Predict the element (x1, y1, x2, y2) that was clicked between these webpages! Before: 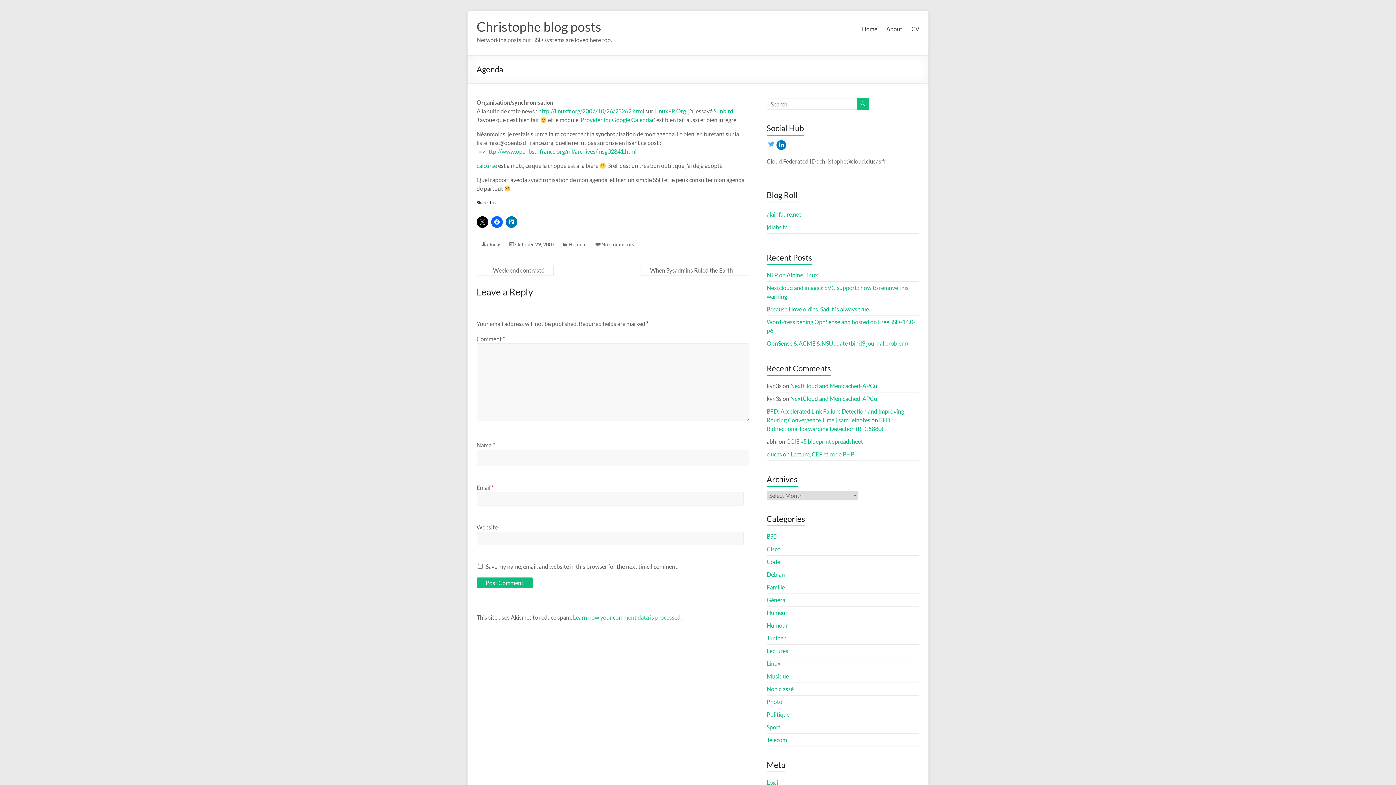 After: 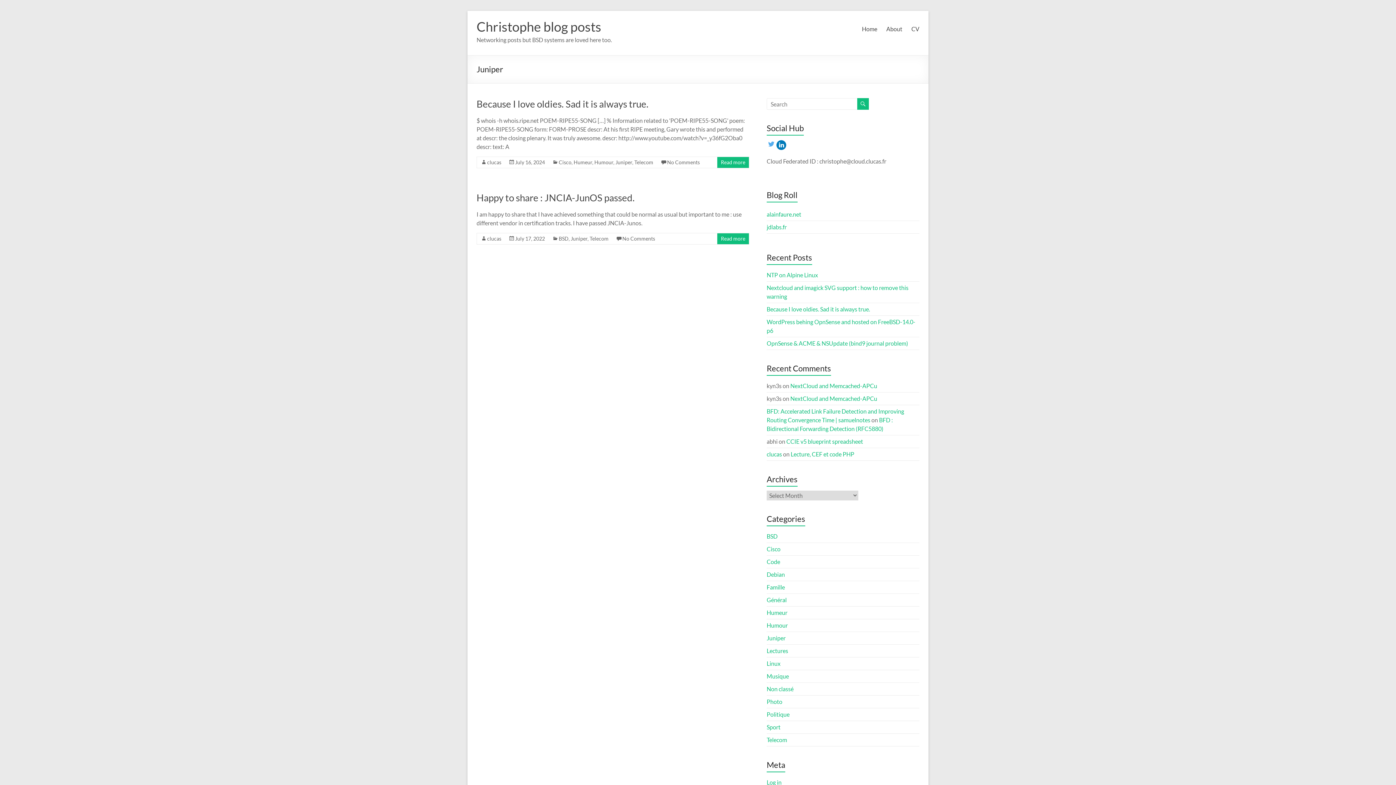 Action: label: Juniper bbox: (766, 634, 785, 641)